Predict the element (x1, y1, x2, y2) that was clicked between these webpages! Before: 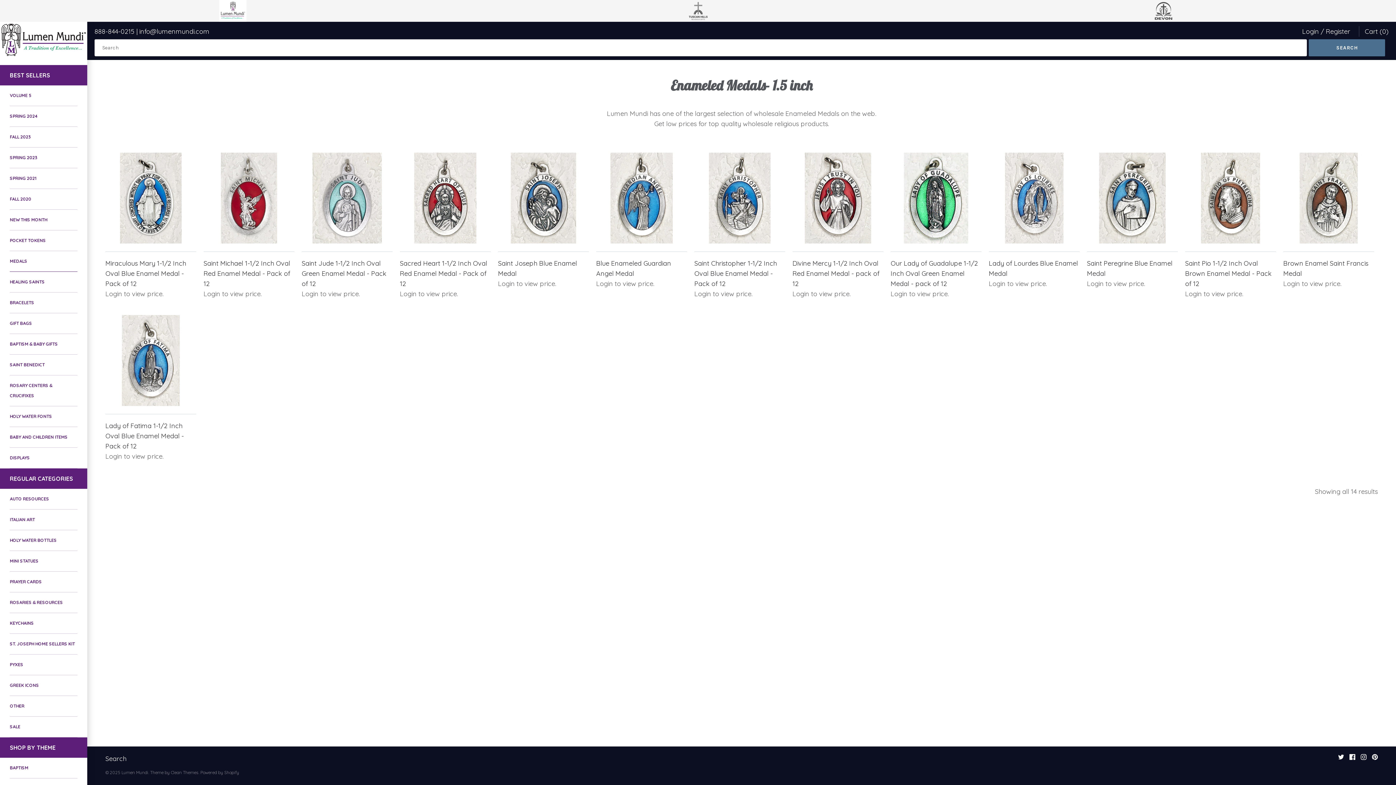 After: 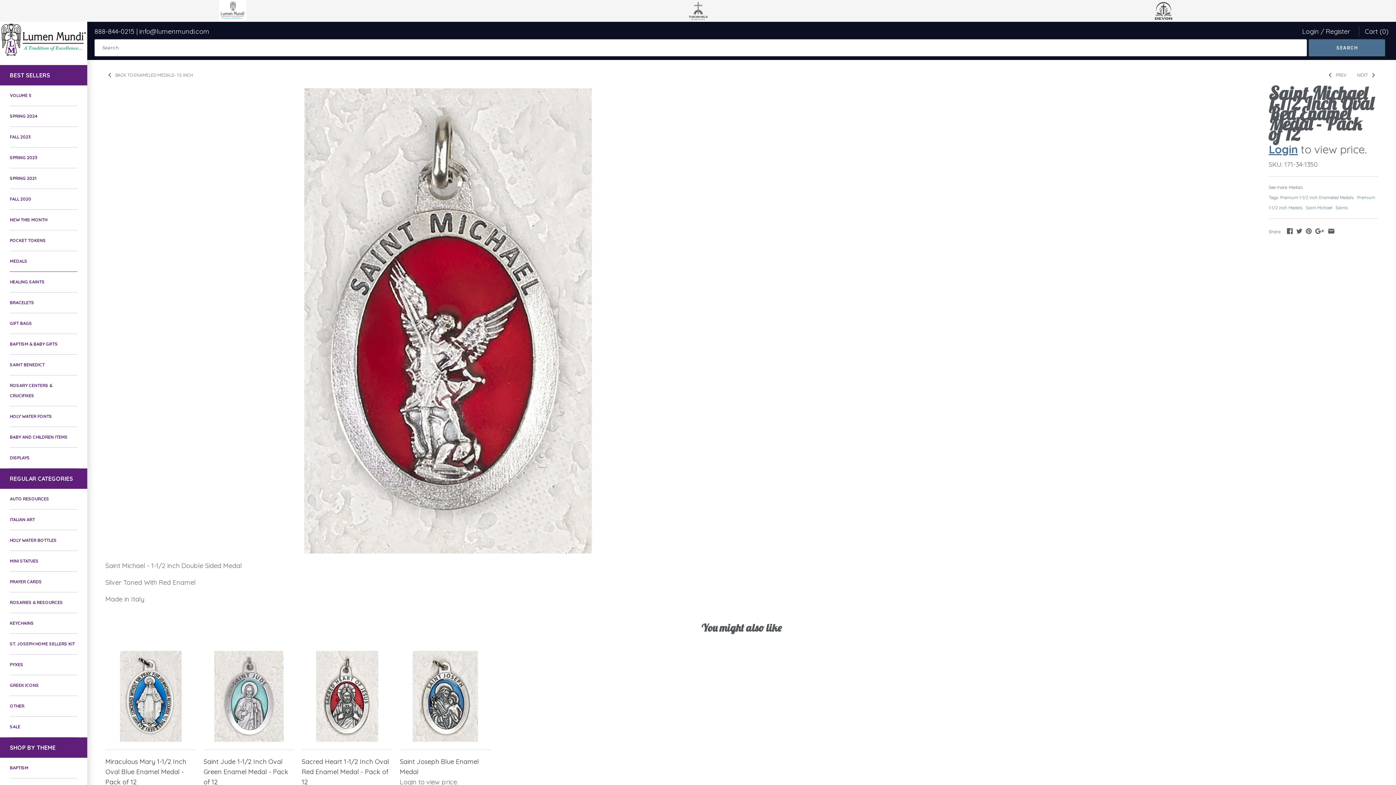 Action: label: Saint Michael 1-1/2 Inch Oval Red Enamel Medal - Pack of 12 bbox: (203, 259, 290, 287)